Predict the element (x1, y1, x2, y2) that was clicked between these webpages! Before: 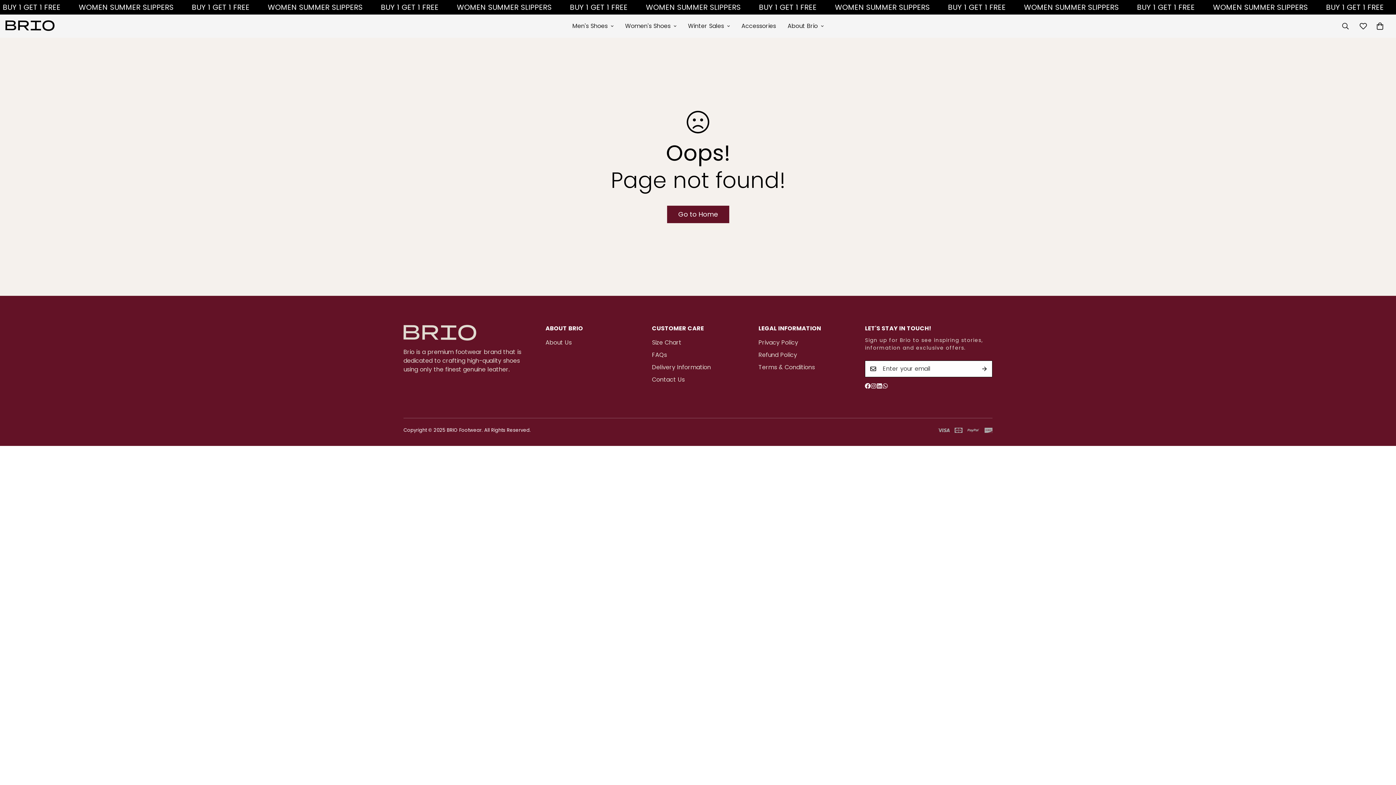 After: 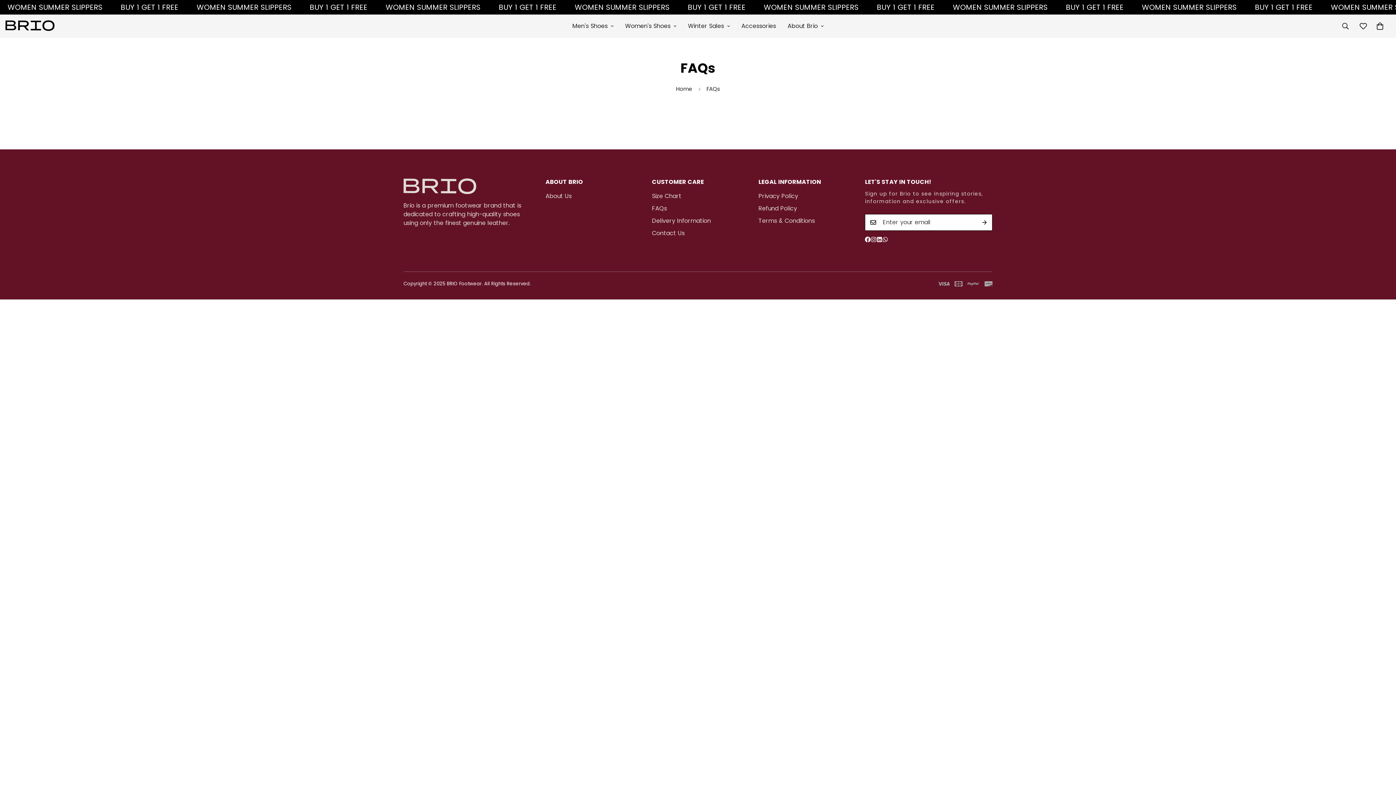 Action: label: FAQs bbox: (652, 350, 667, 359)